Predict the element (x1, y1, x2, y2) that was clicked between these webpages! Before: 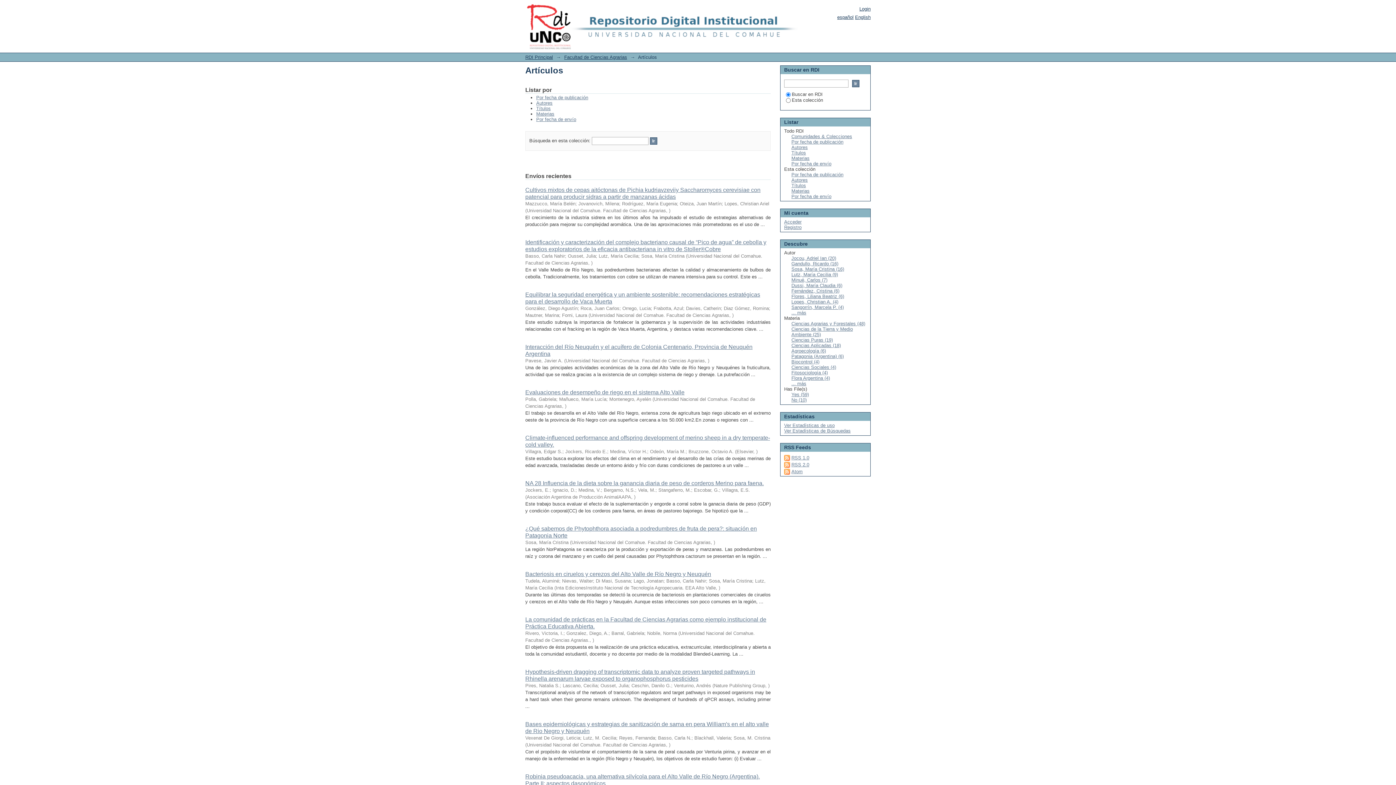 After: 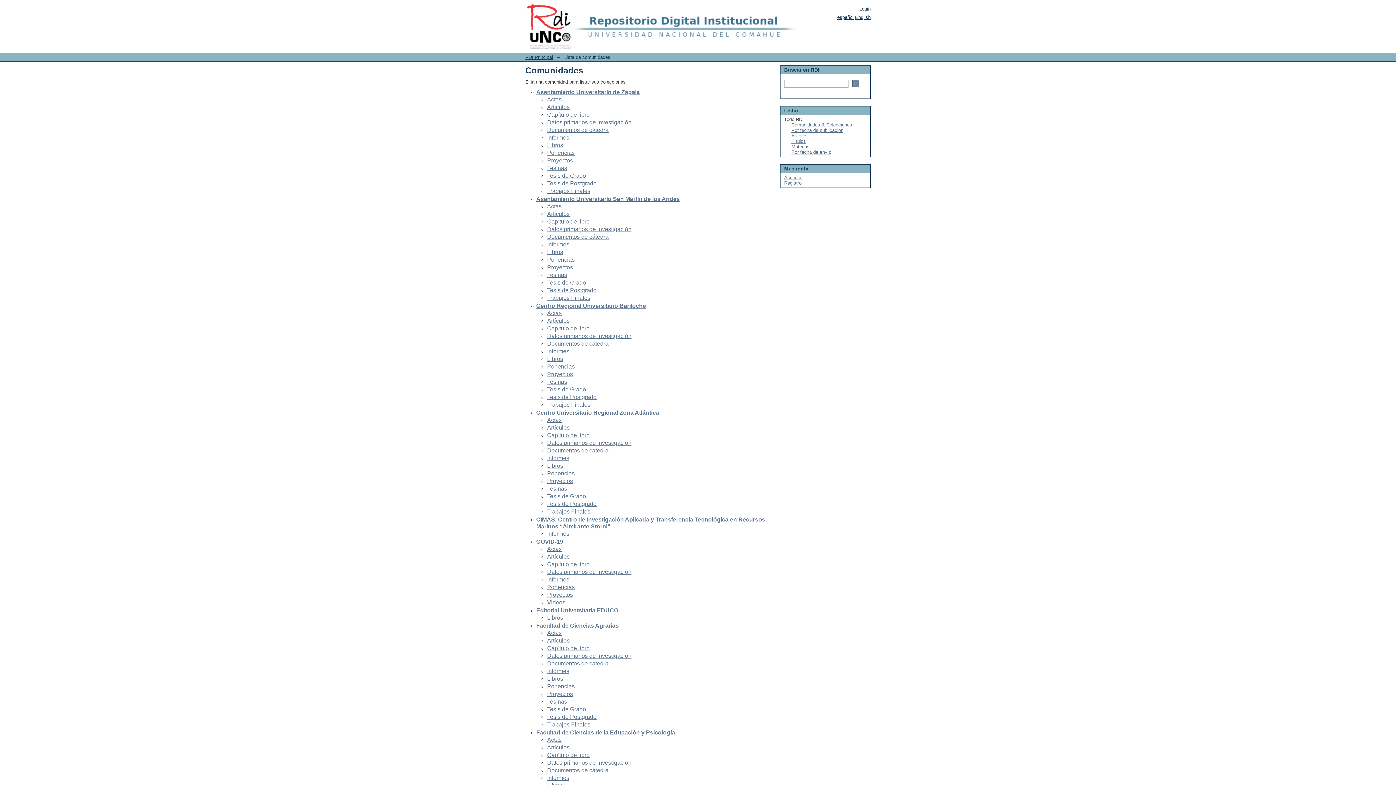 Action: bbox: (791, 133, 852, 139) label: Comunidades & Colecciones